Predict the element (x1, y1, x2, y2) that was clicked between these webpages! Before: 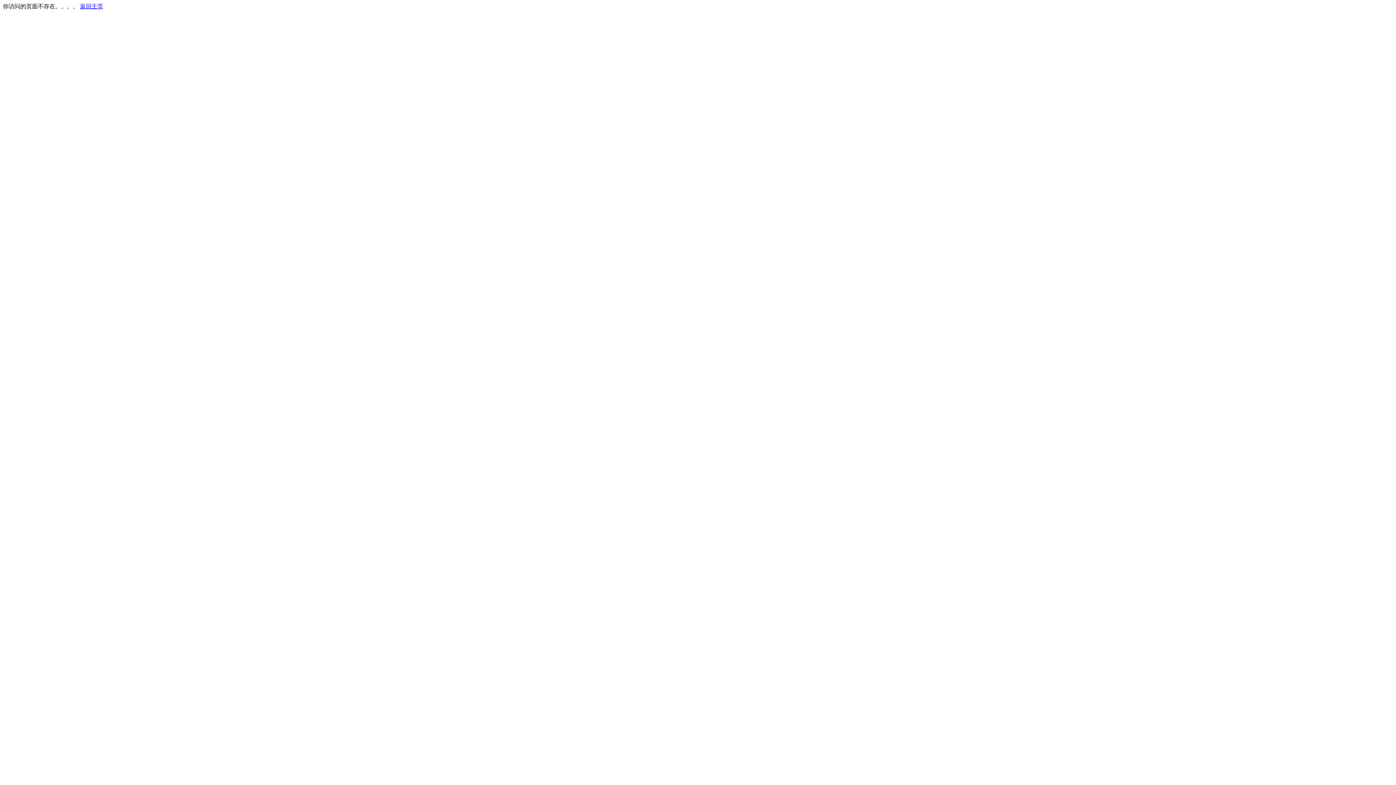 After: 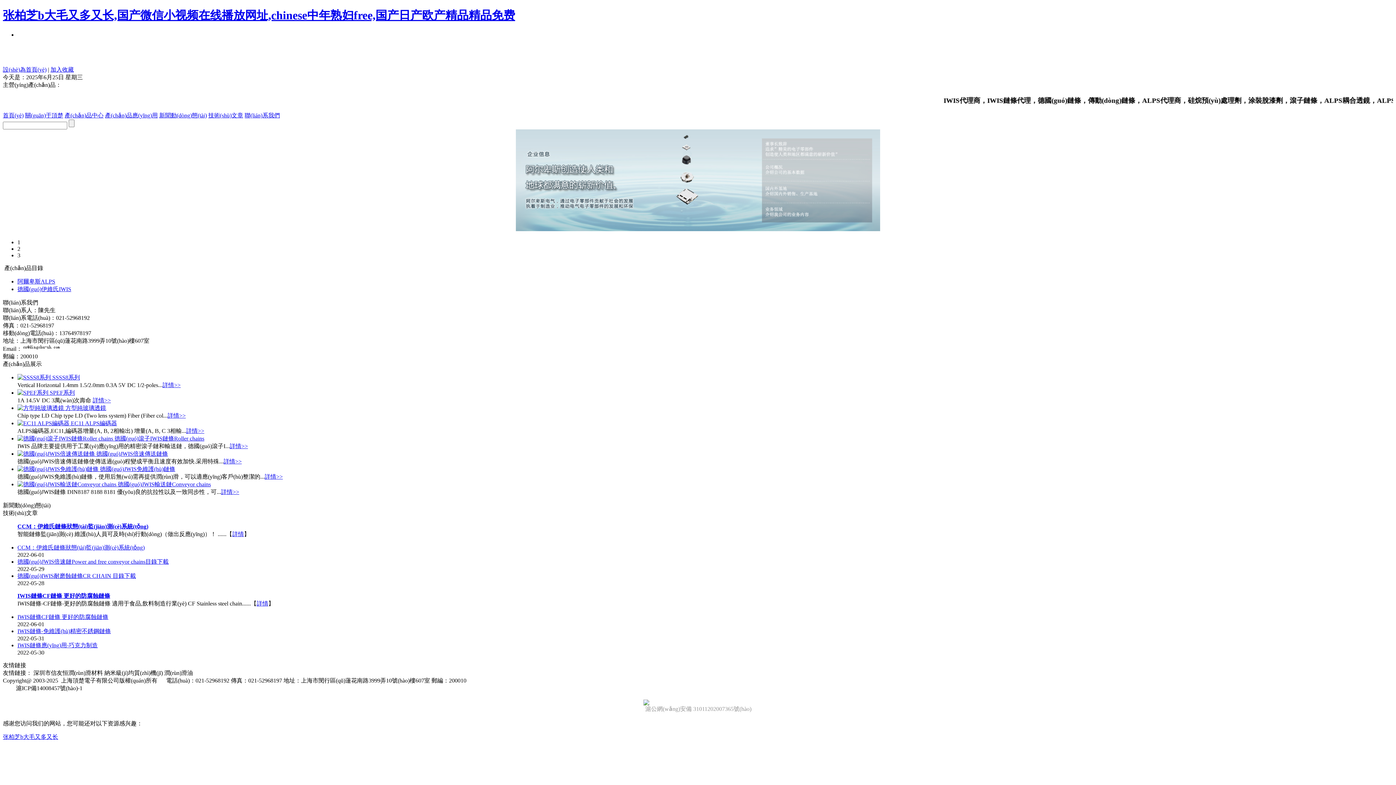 Action: label: 返回主页 bbox: (80, 3, 103, 9)